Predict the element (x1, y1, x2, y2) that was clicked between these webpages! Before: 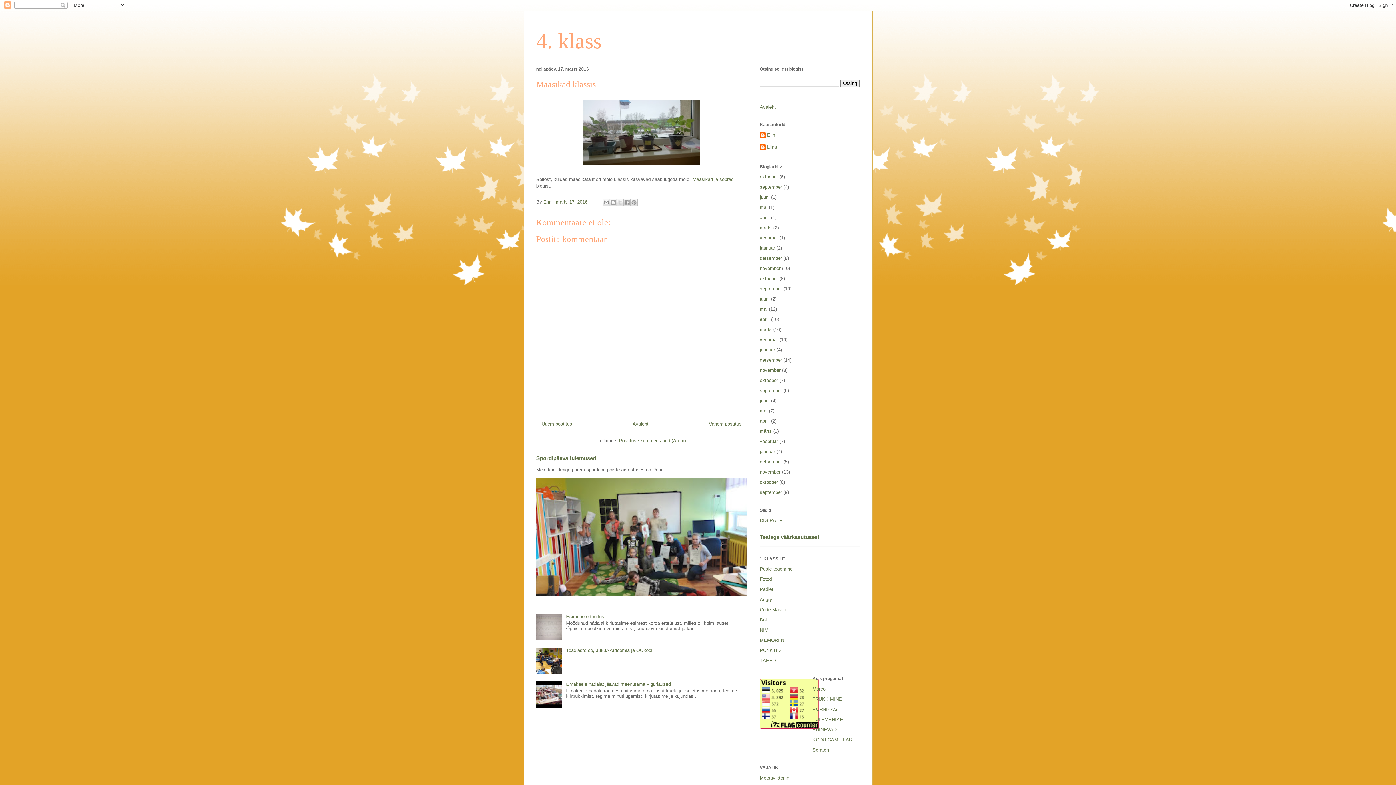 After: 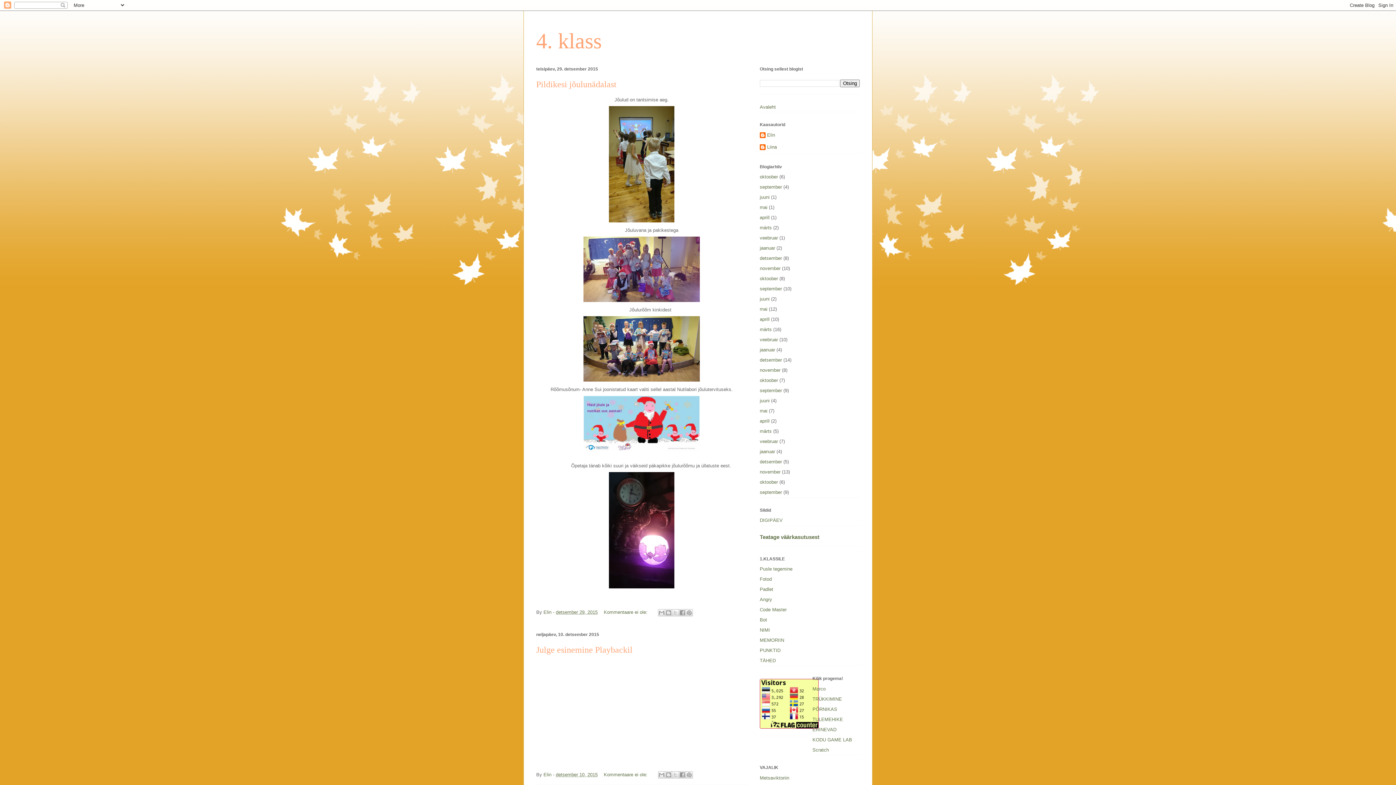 Action: bbox: (760, 459, 782, 464) label: detsember